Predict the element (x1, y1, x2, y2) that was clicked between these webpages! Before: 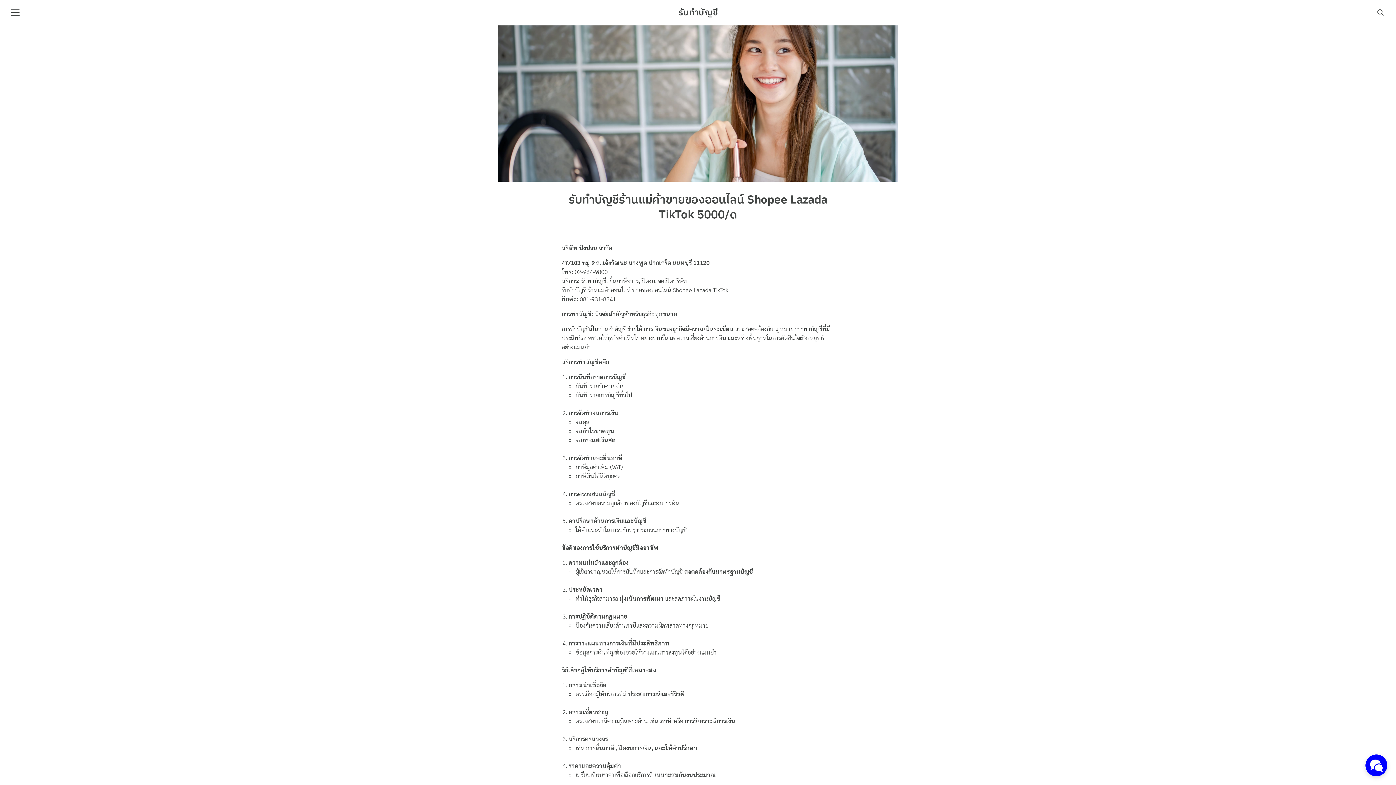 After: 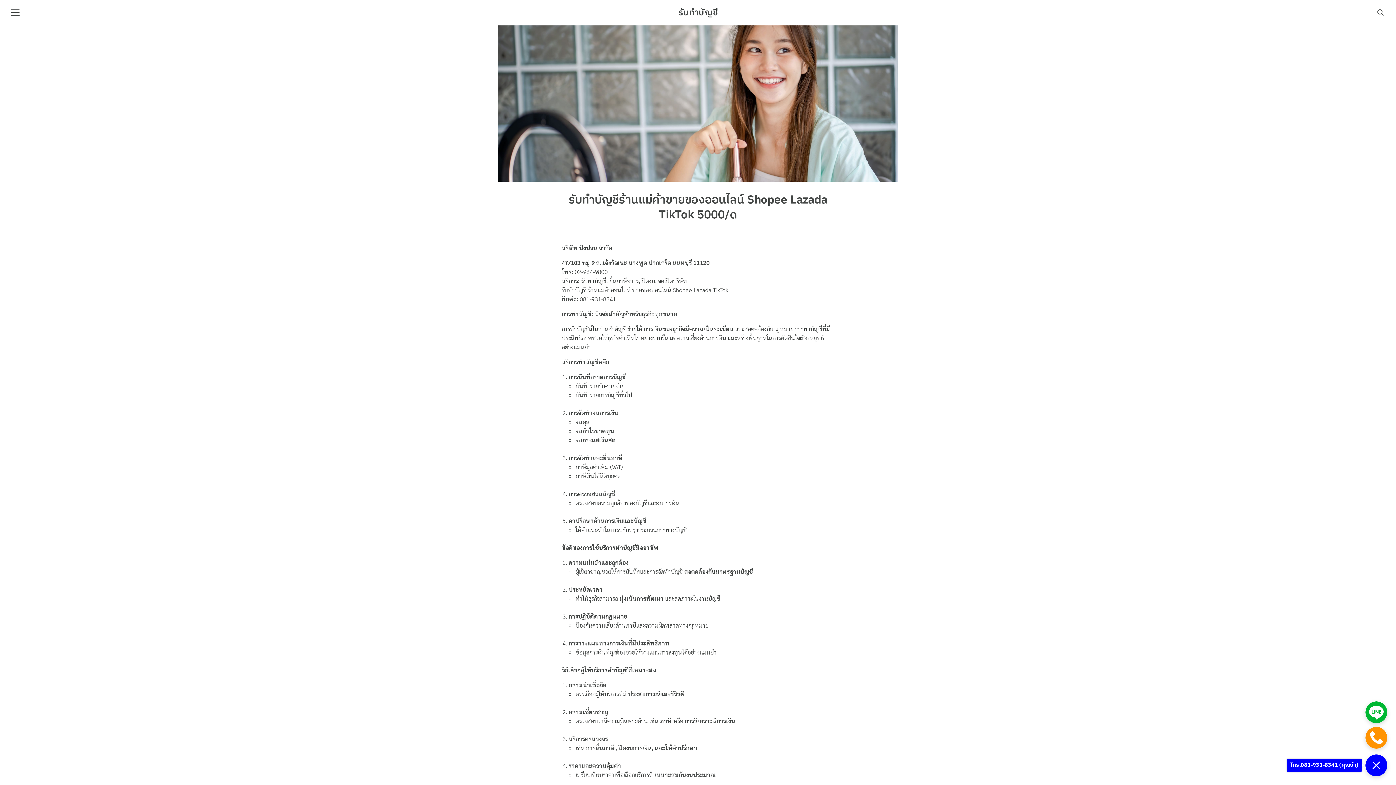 Action: bbox: (1365, 754, 1387, 776)